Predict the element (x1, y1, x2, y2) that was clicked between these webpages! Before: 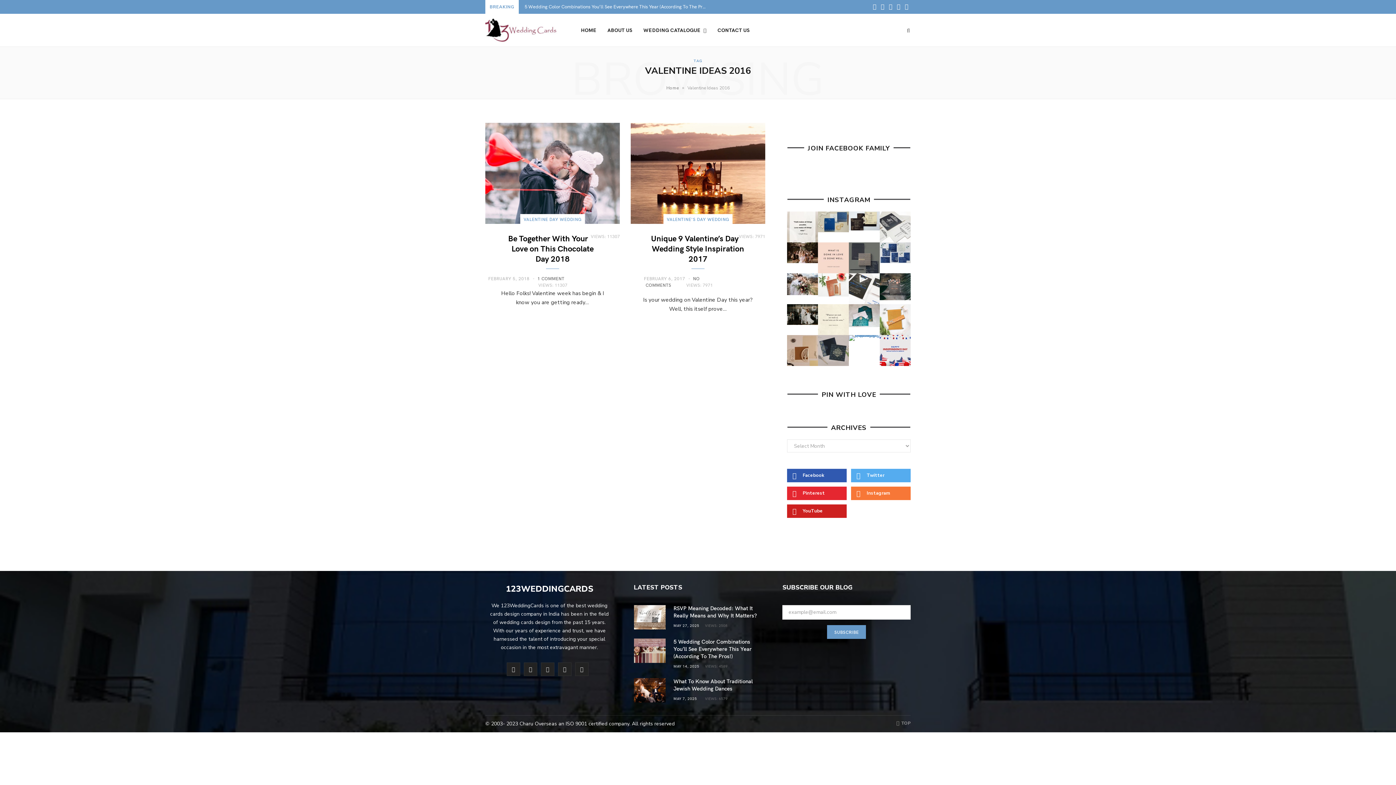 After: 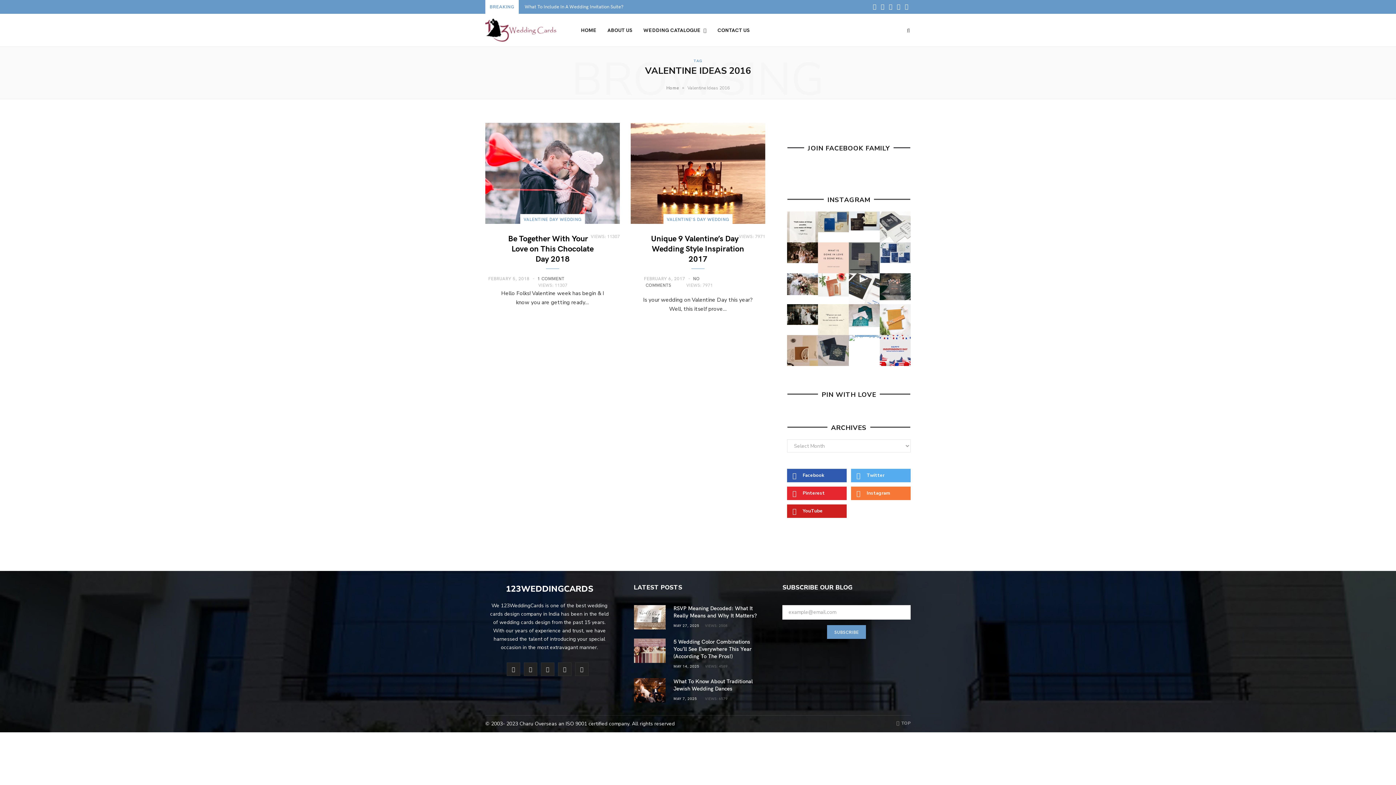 Action: label: #weddings #weddingplanner #weddingplanning #funnyq bbox: (849, 335, 880, 366)